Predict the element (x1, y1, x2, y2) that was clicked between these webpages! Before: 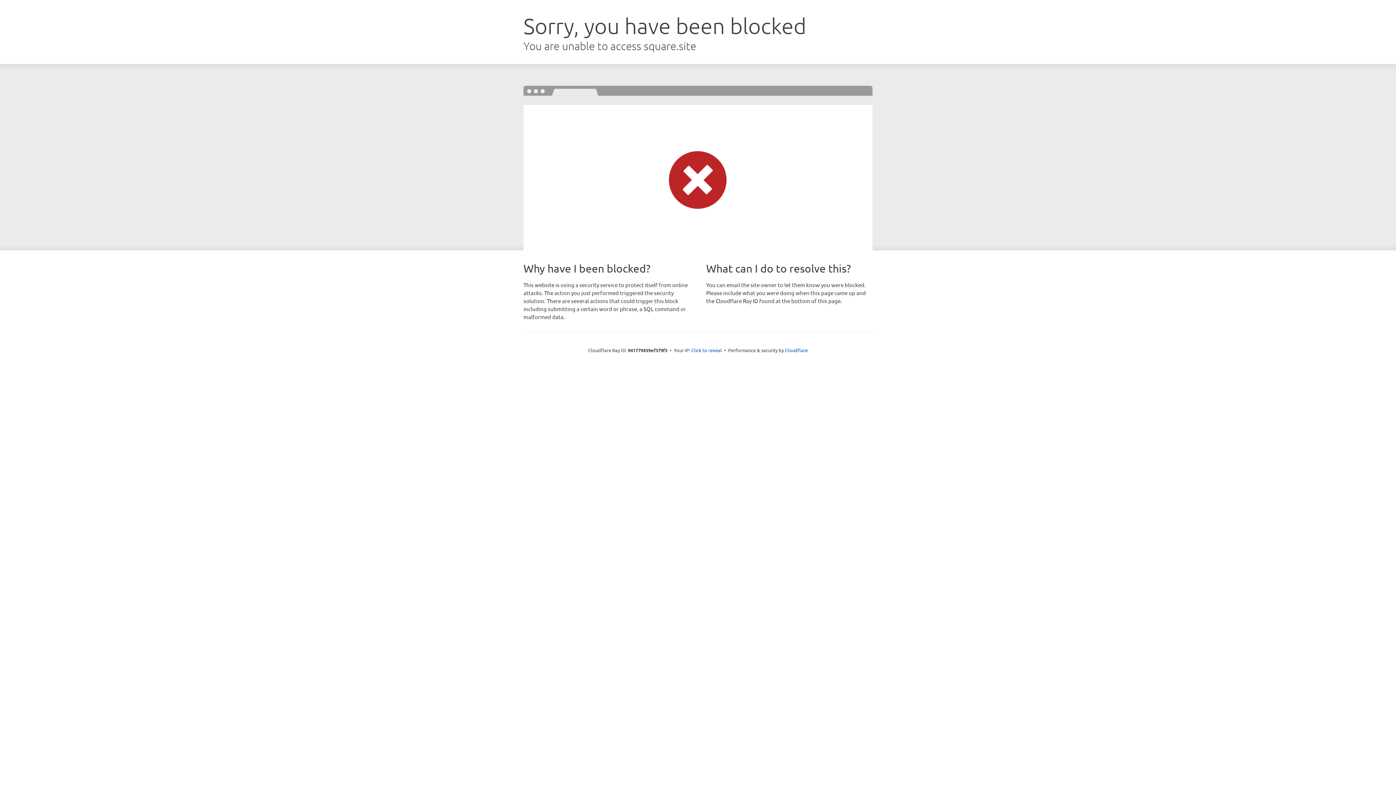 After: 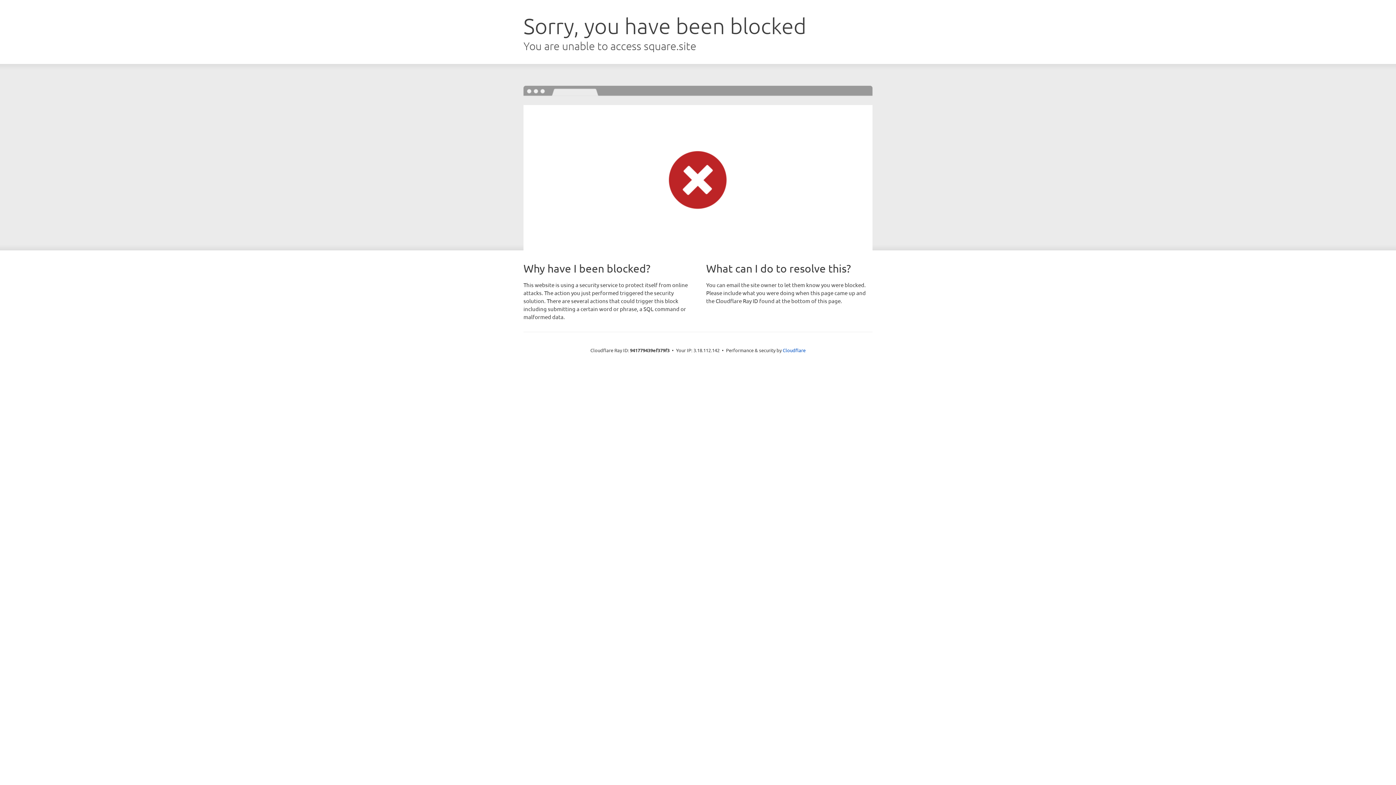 Action: bbox: (691, 346, 722, 353) label: Click to reveal